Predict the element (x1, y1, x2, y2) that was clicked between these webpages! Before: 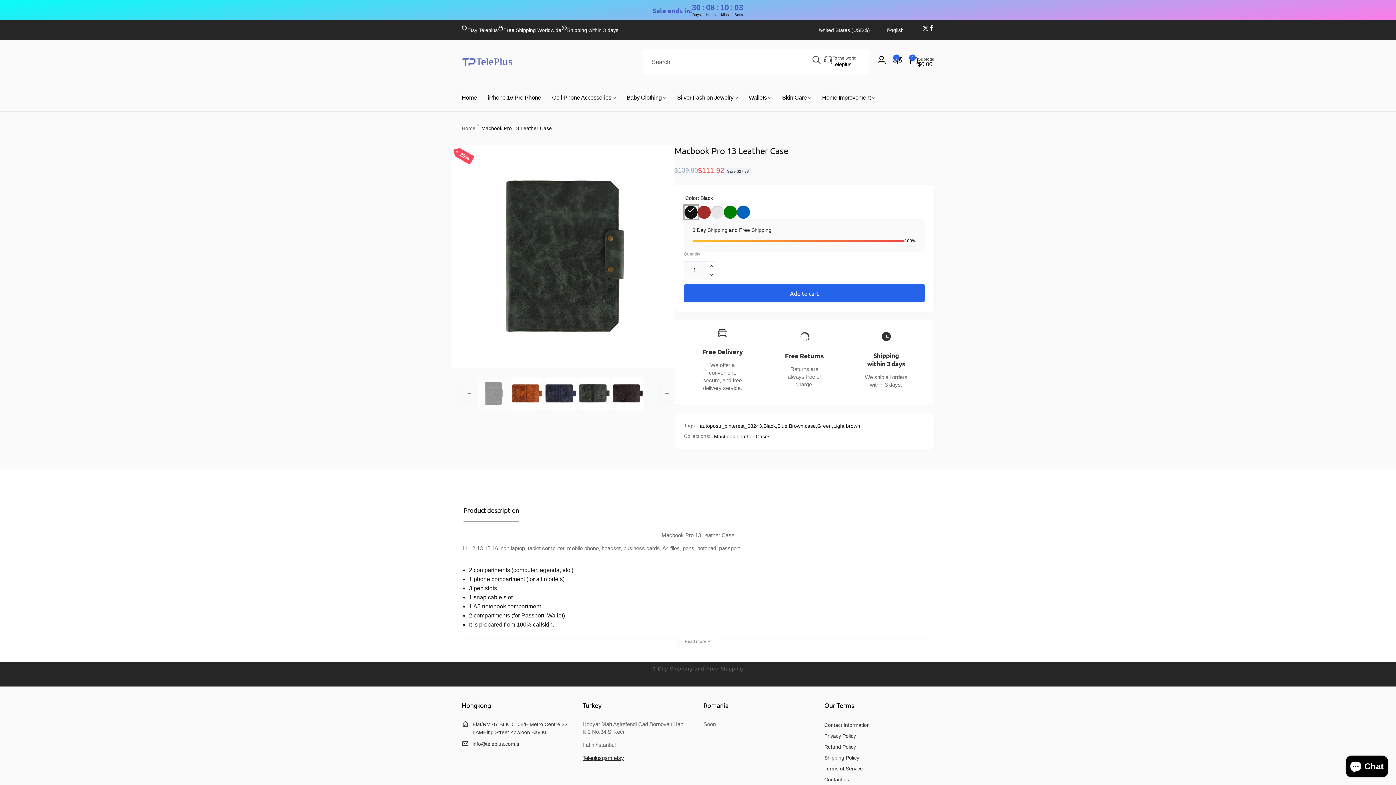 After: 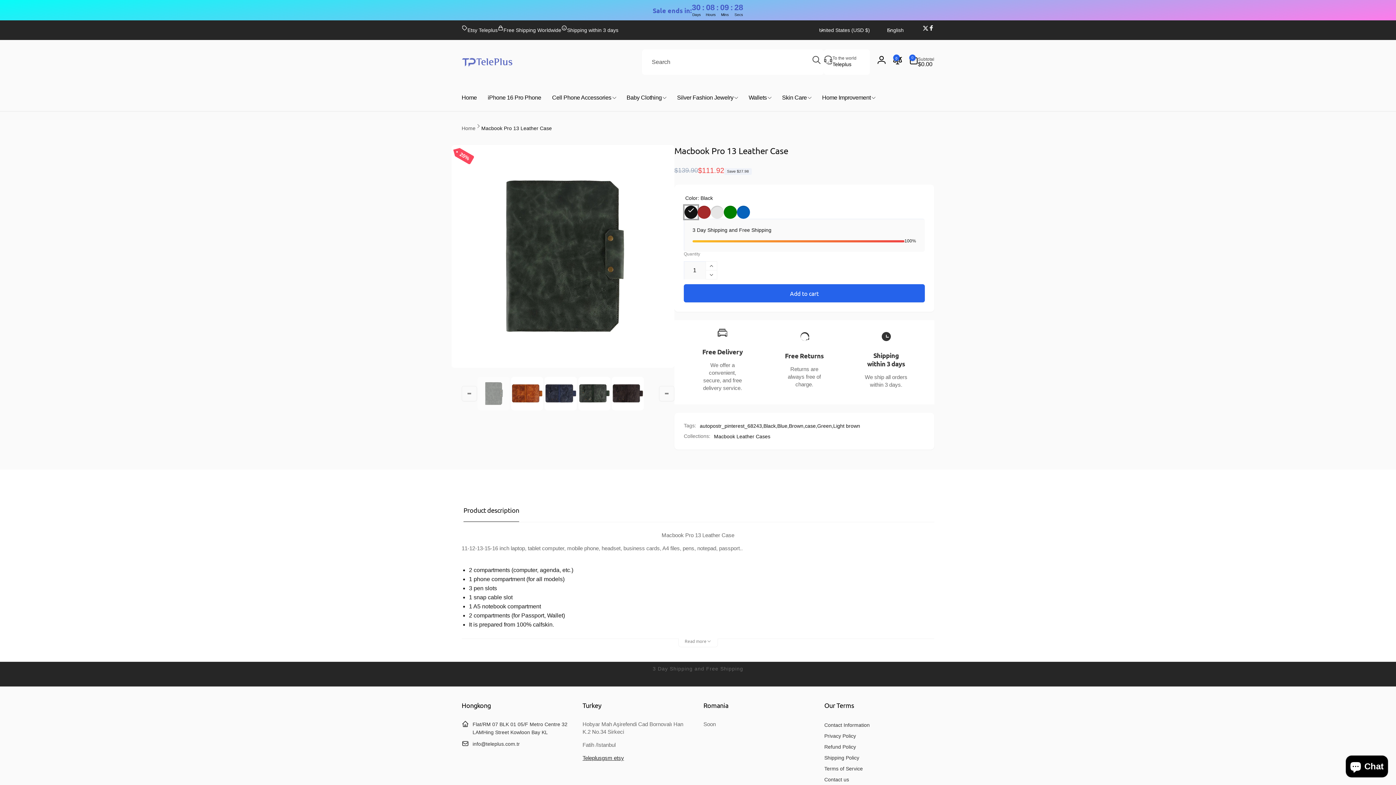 Action: bbox: (461, 701, 571, 709) label: Hongkong